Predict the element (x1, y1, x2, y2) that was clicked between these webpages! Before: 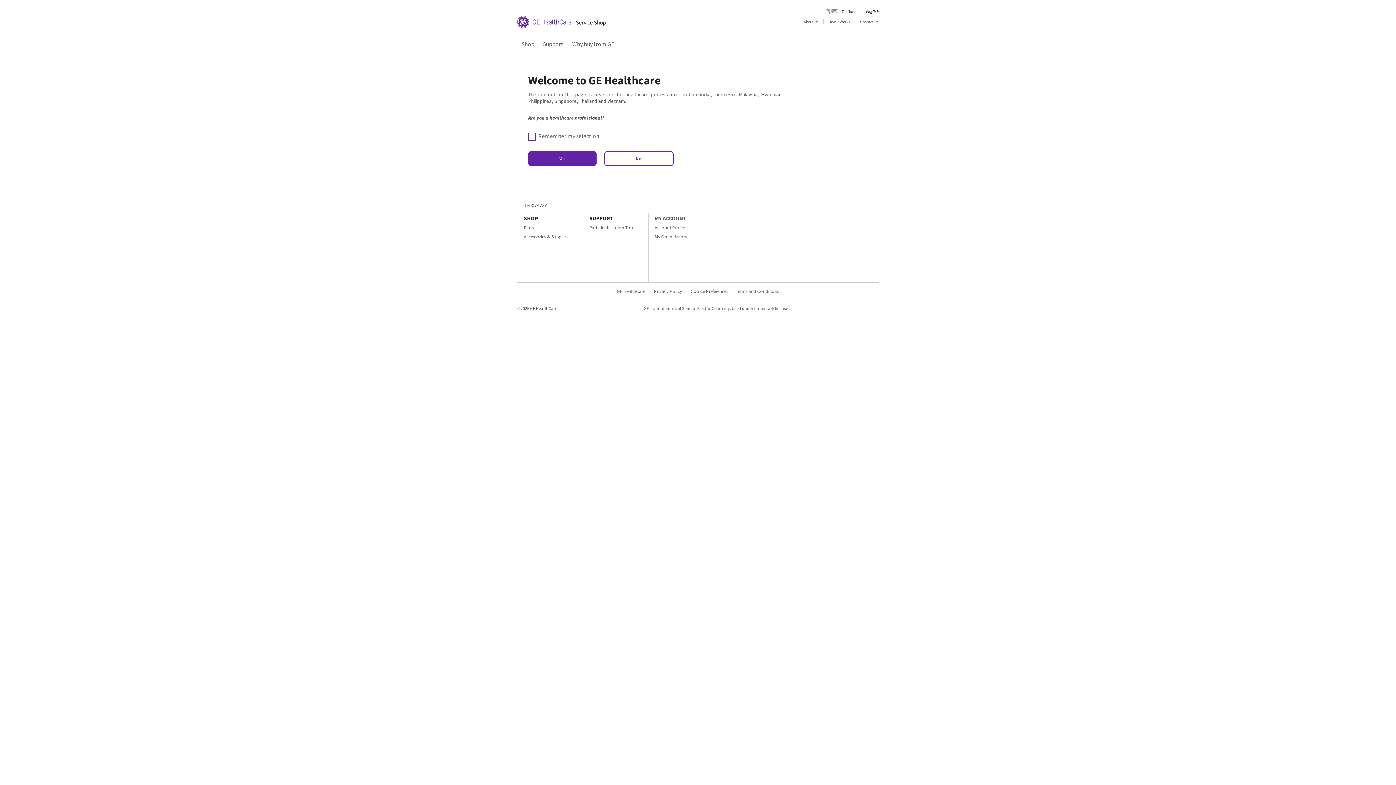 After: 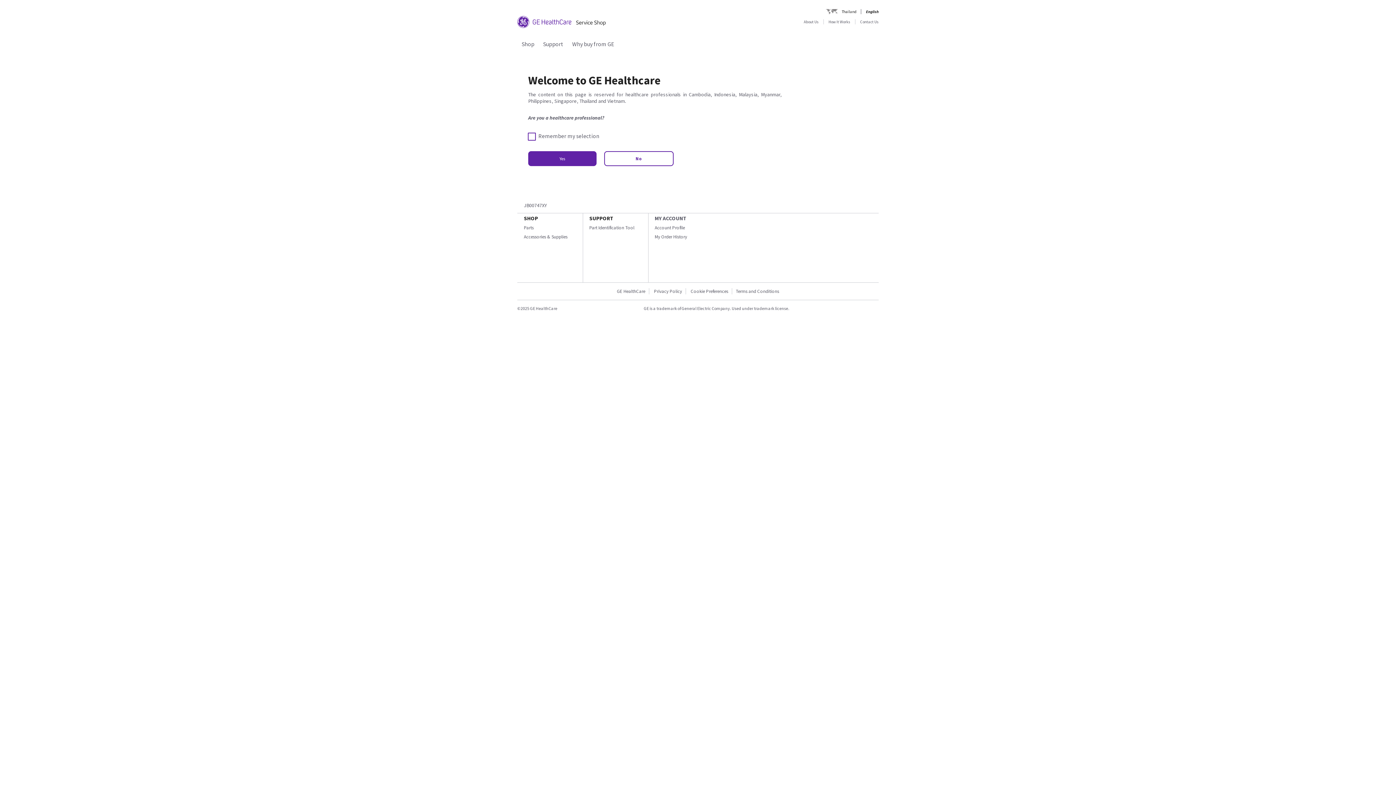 Action: bbox: (800, 19, 824, 24) label: About Us